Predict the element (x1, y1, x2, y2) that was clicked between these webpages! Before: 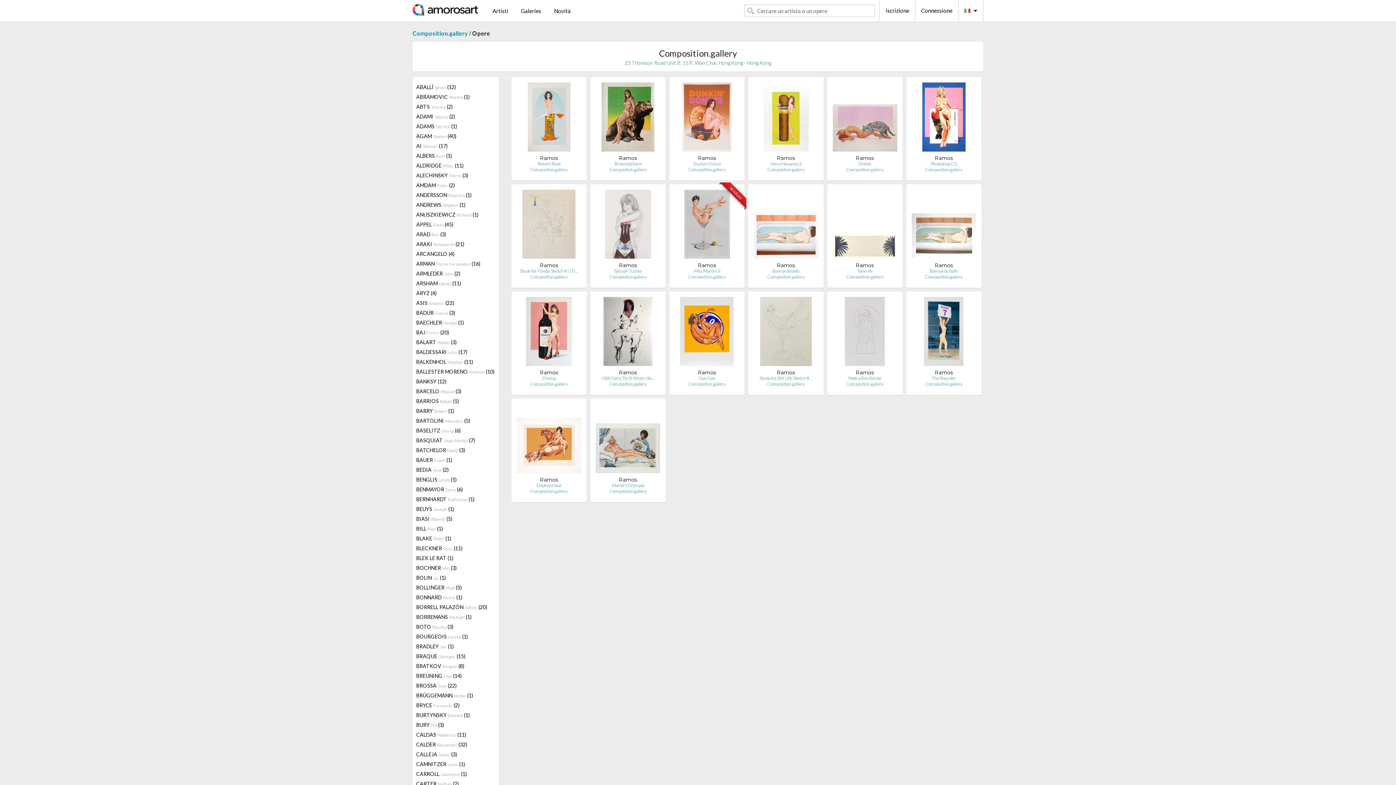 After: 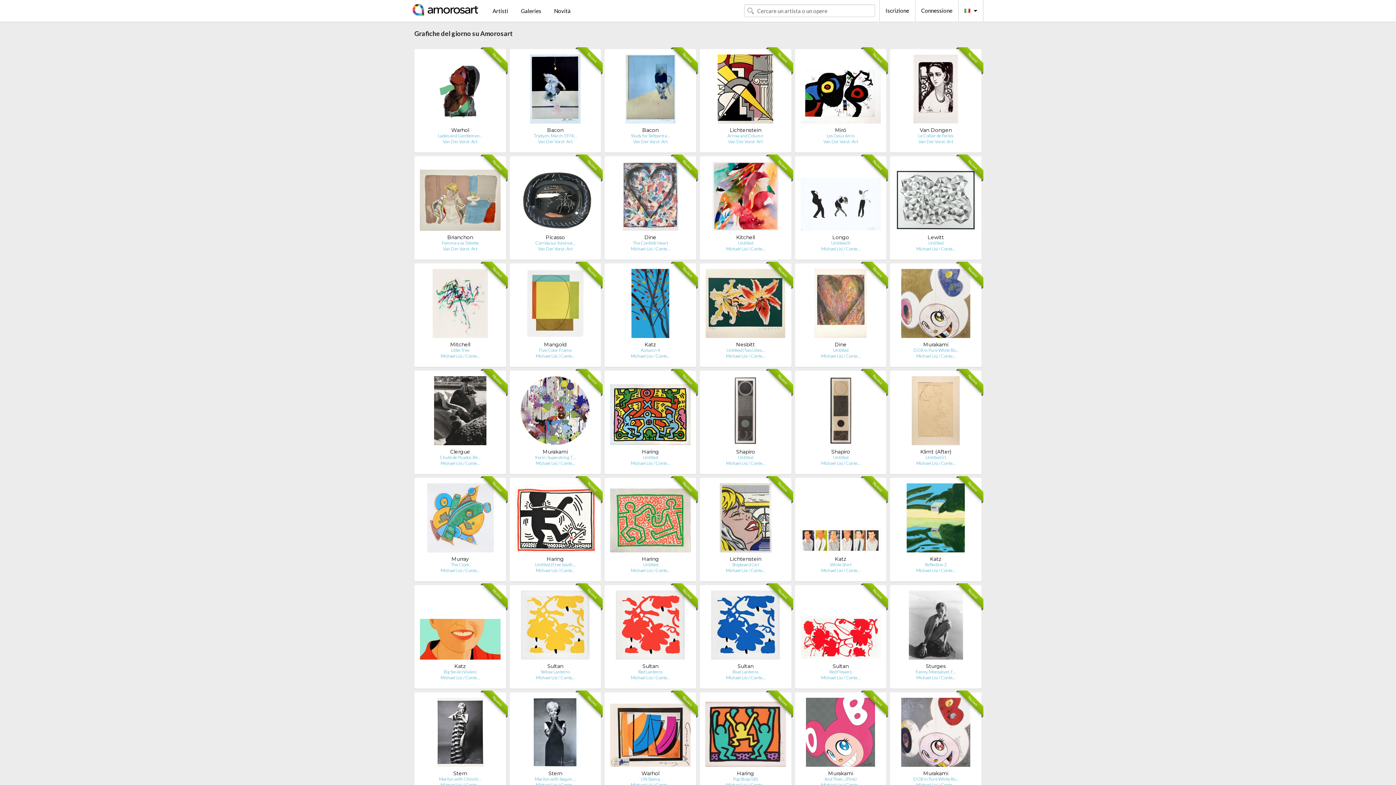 Action: label: Novità bbox: (548, 4, 576, 17)